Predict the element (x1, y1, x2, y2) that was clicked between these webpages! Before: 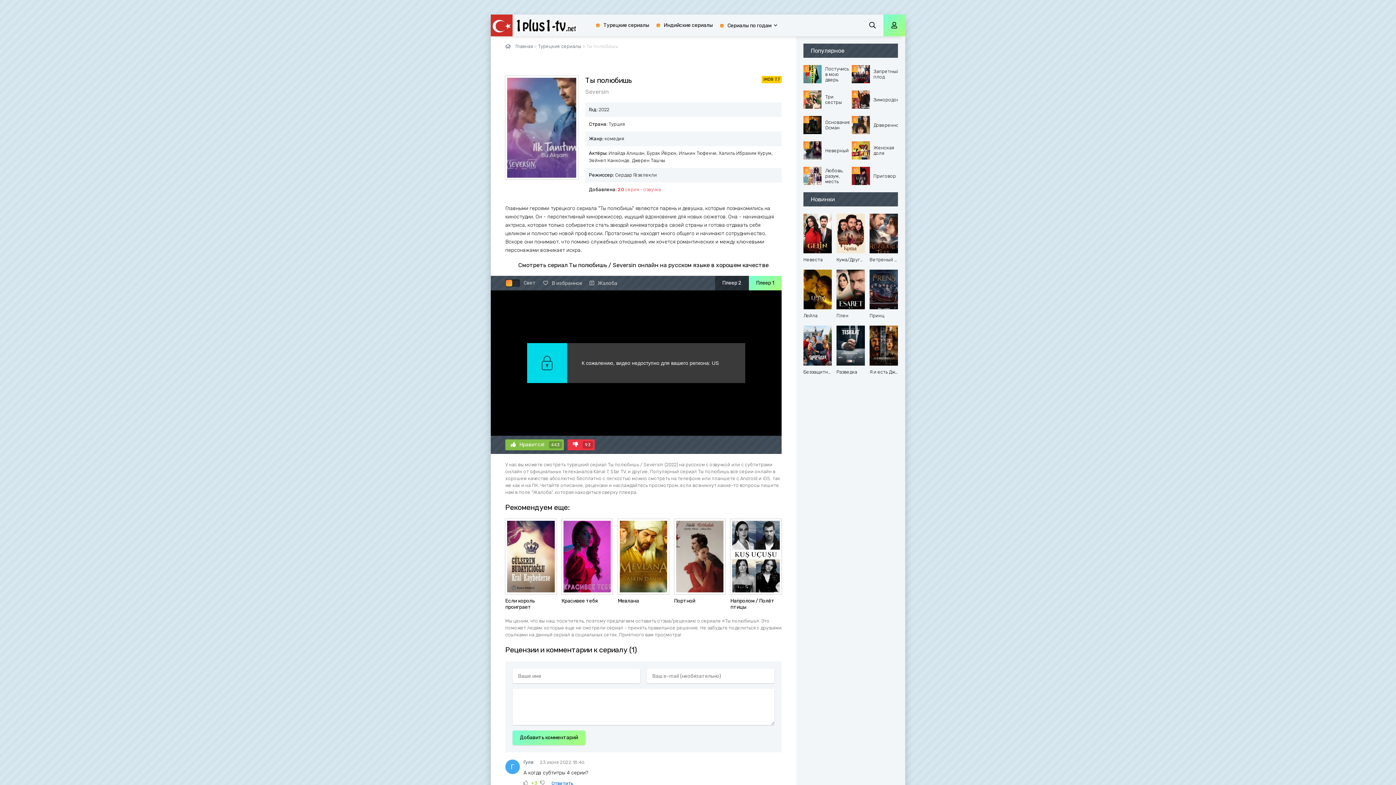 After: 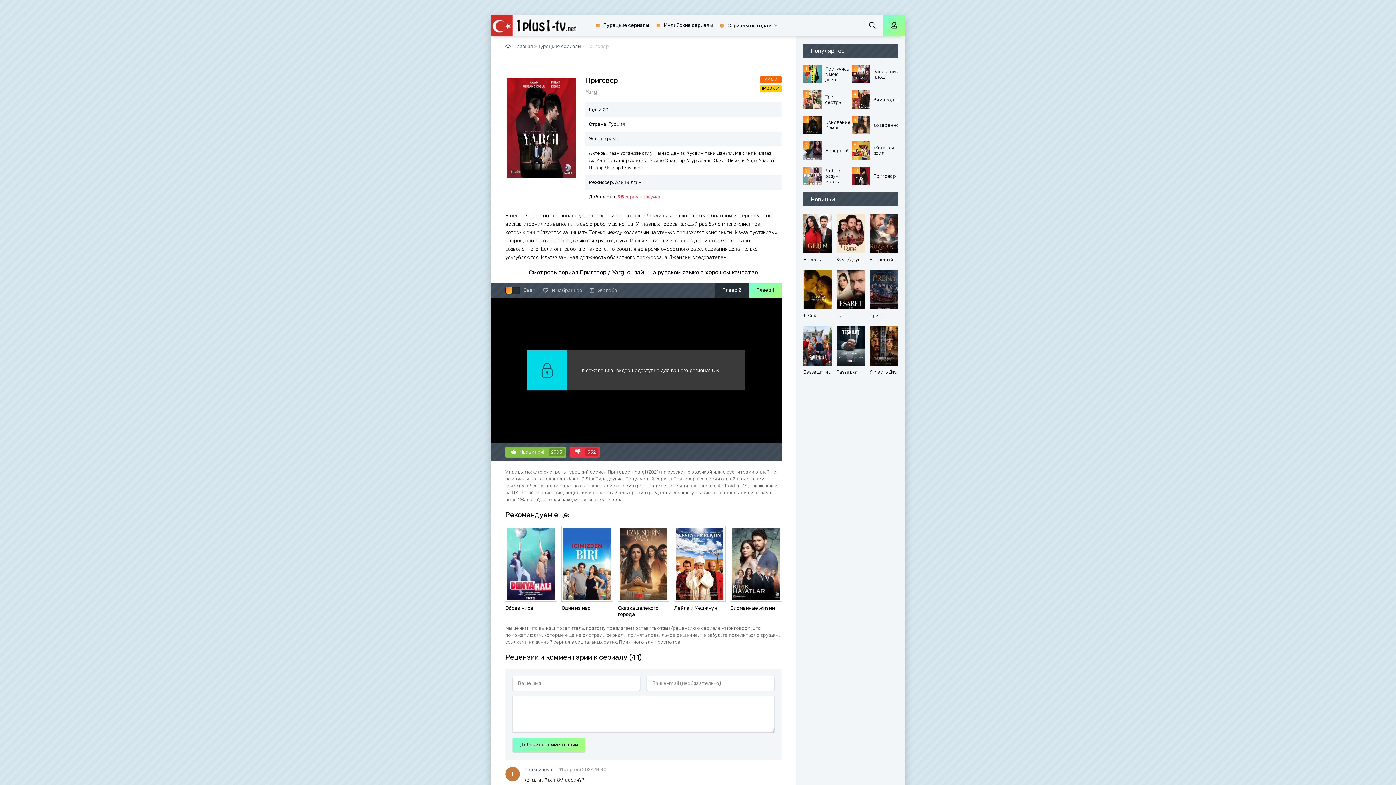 Action: label: Приговор bbox: (851, 166, 898, 185)